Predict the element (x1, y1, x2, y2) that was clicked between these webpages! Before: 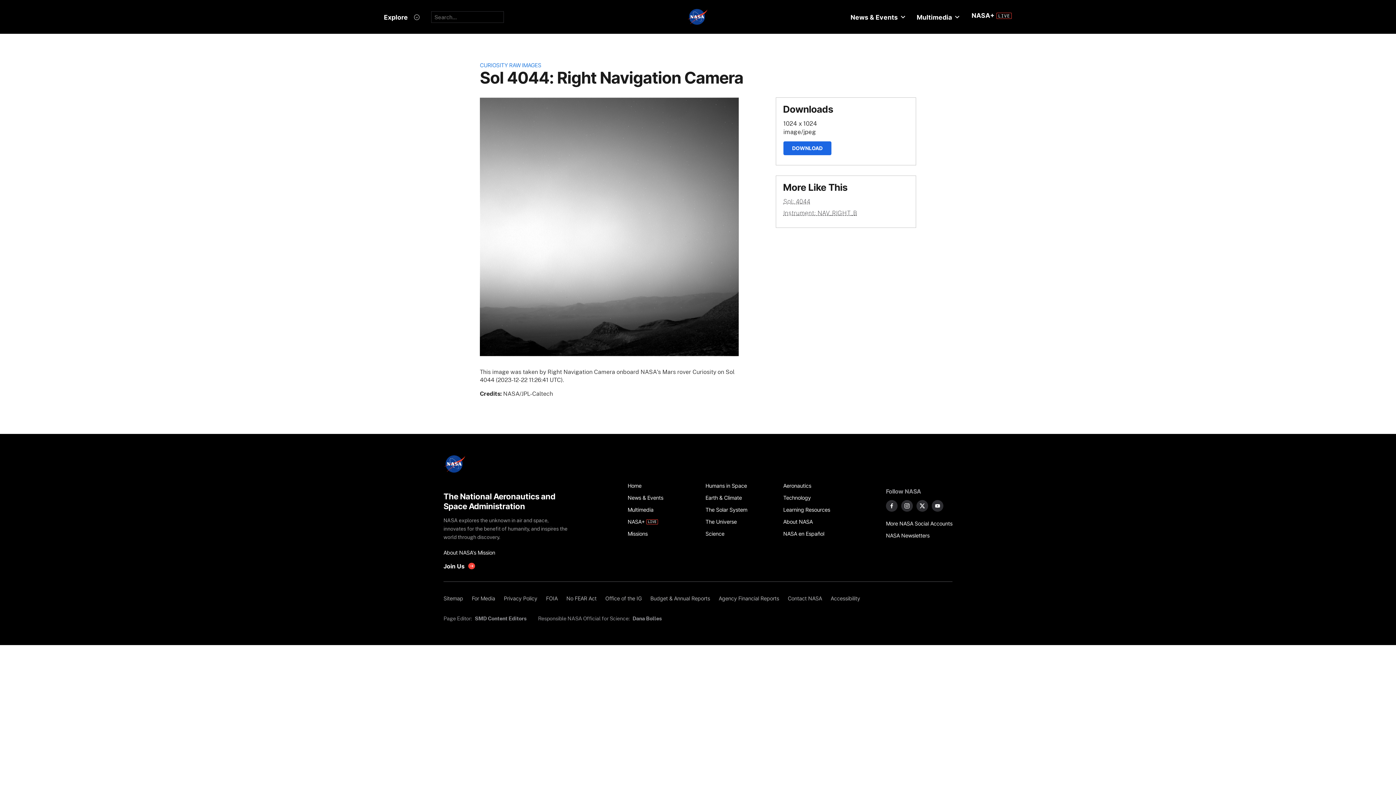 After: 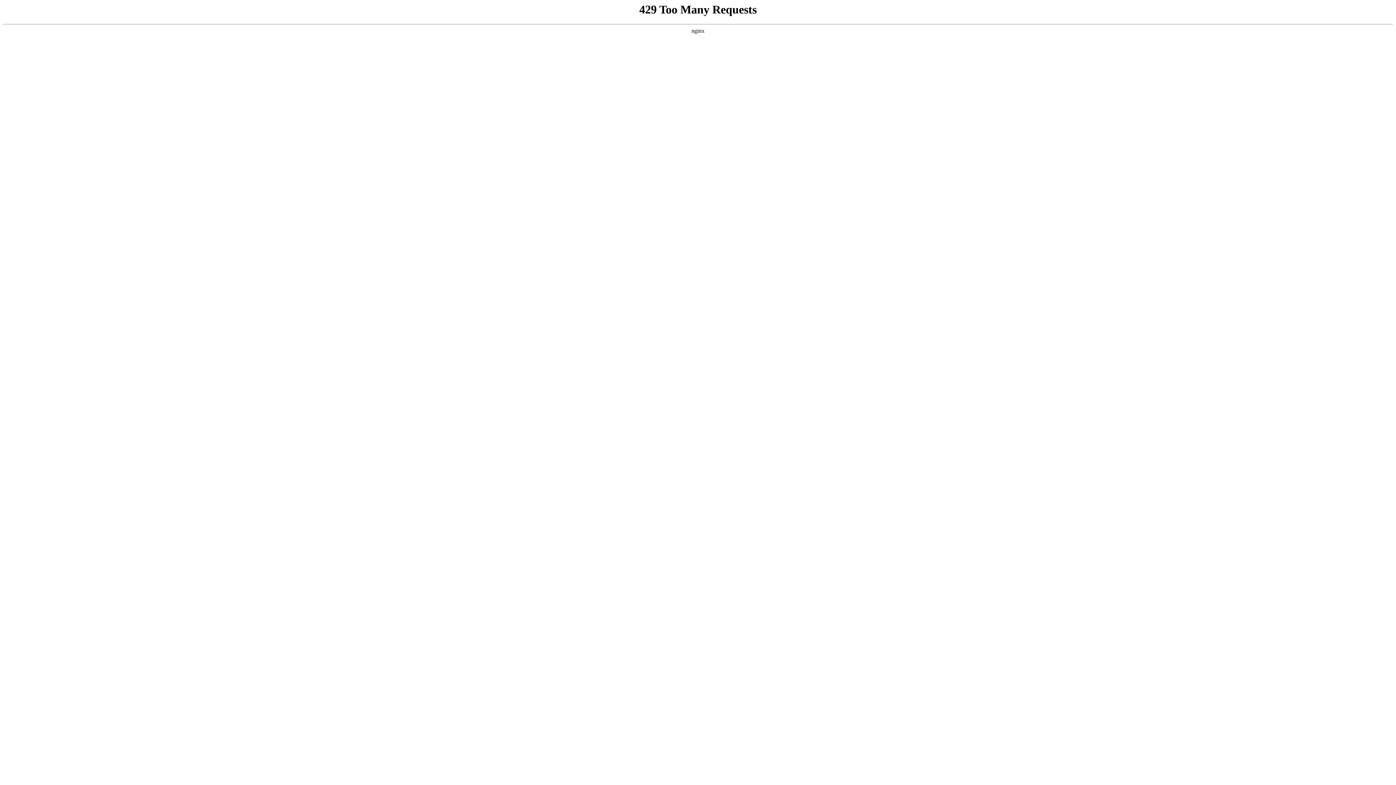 Action: bbox: (467, 592, 499, 604) label: For Media